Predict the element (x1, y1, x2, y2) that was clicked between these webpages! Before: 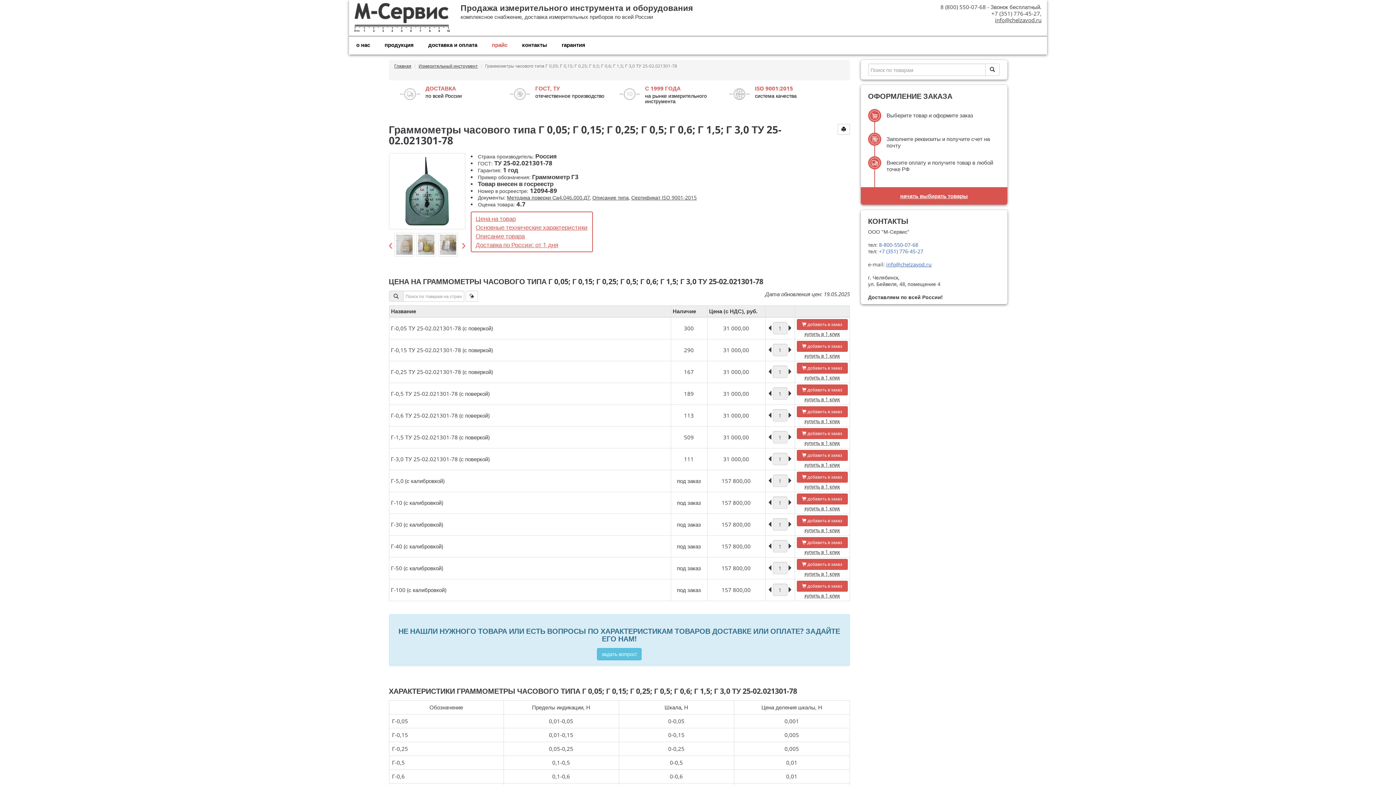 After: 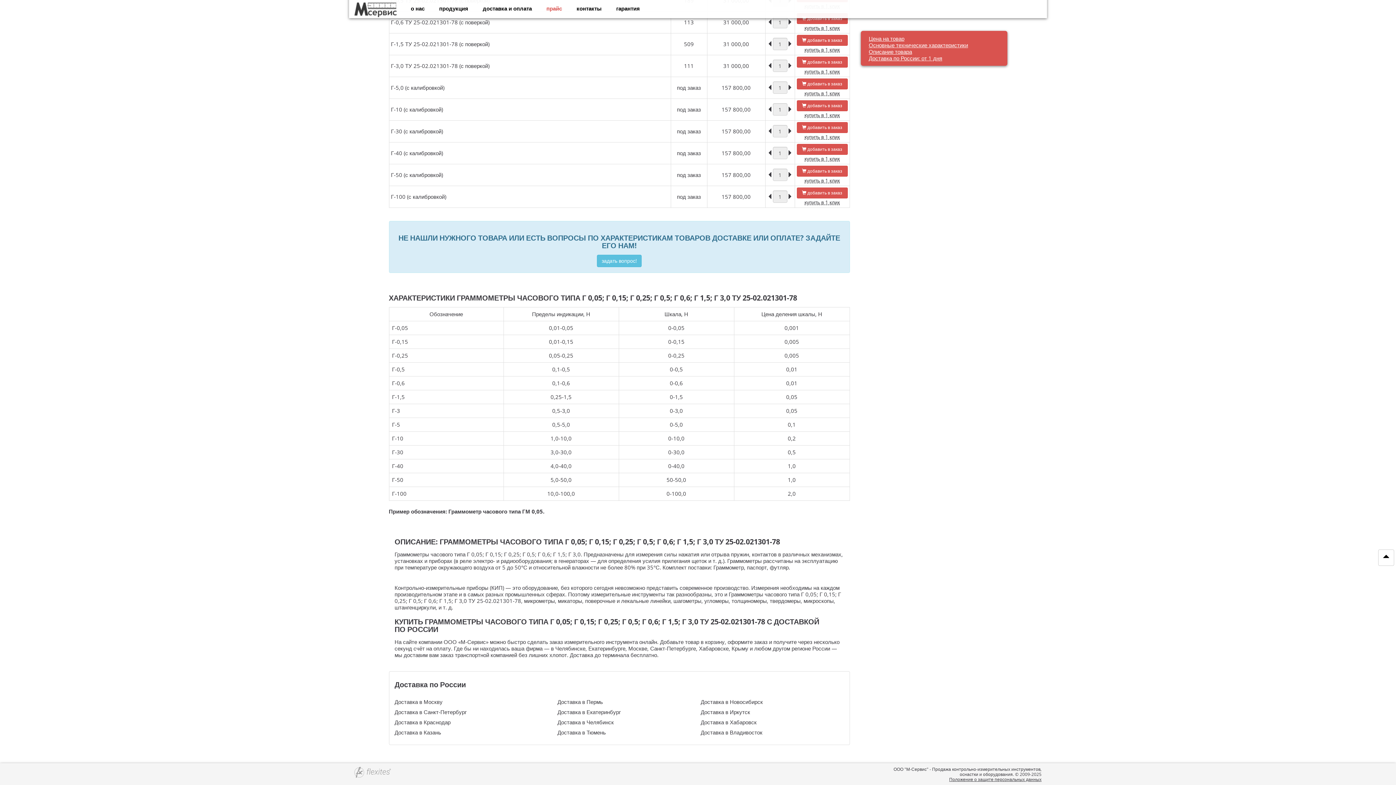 Action: bbox: (475, 223, 587, 231) label: Основные технические характеристики